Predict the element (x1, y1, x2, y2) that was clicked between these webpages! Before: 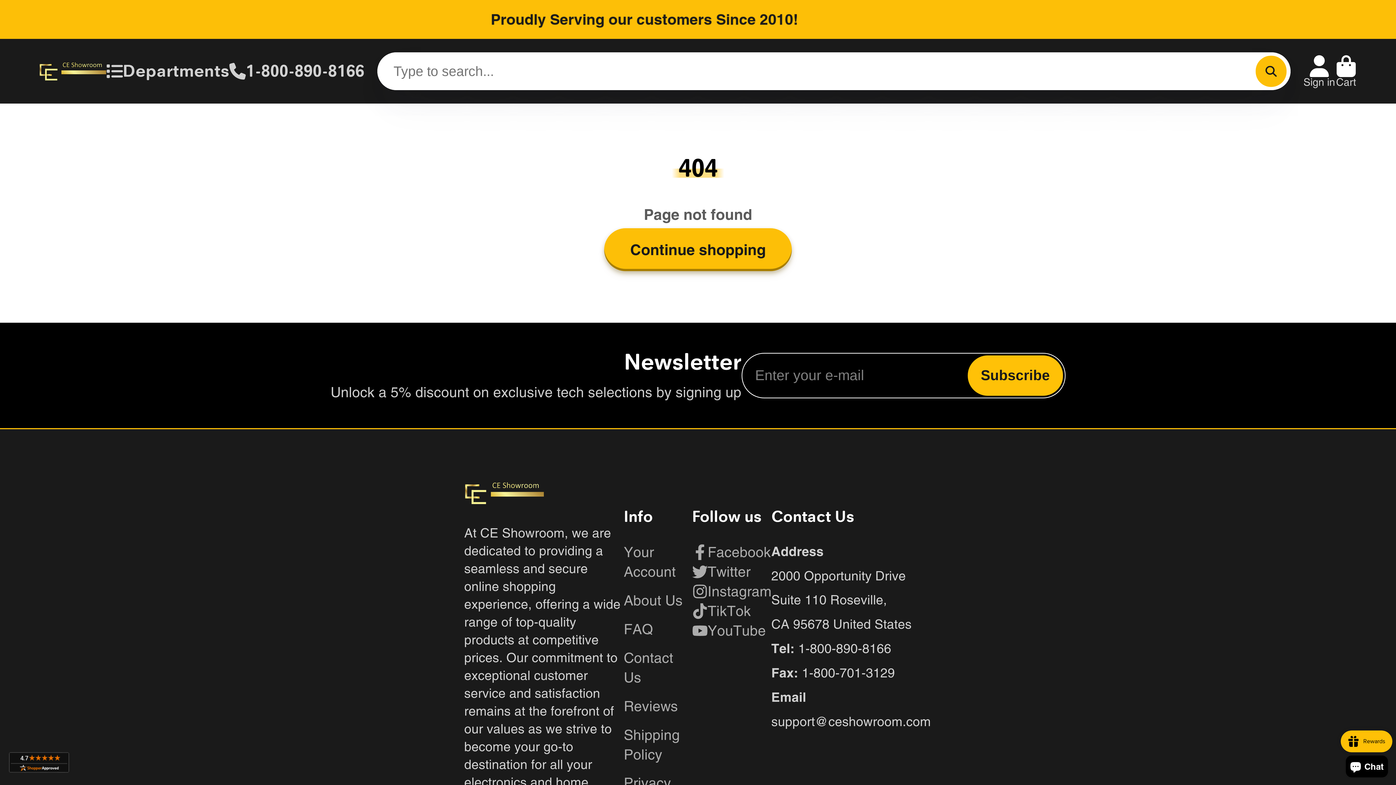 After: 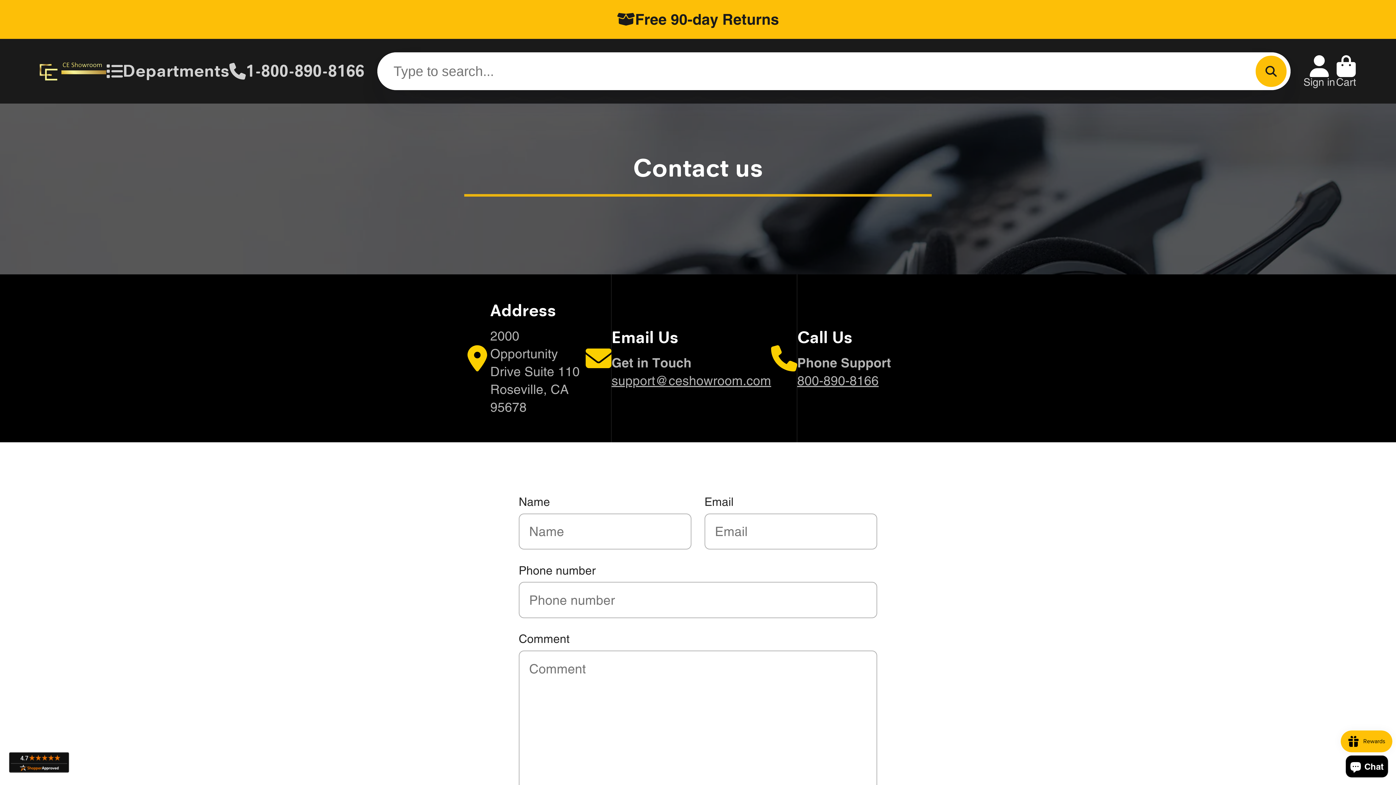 Action: label: Contact Us bbox: (623, 648, 692, 687)